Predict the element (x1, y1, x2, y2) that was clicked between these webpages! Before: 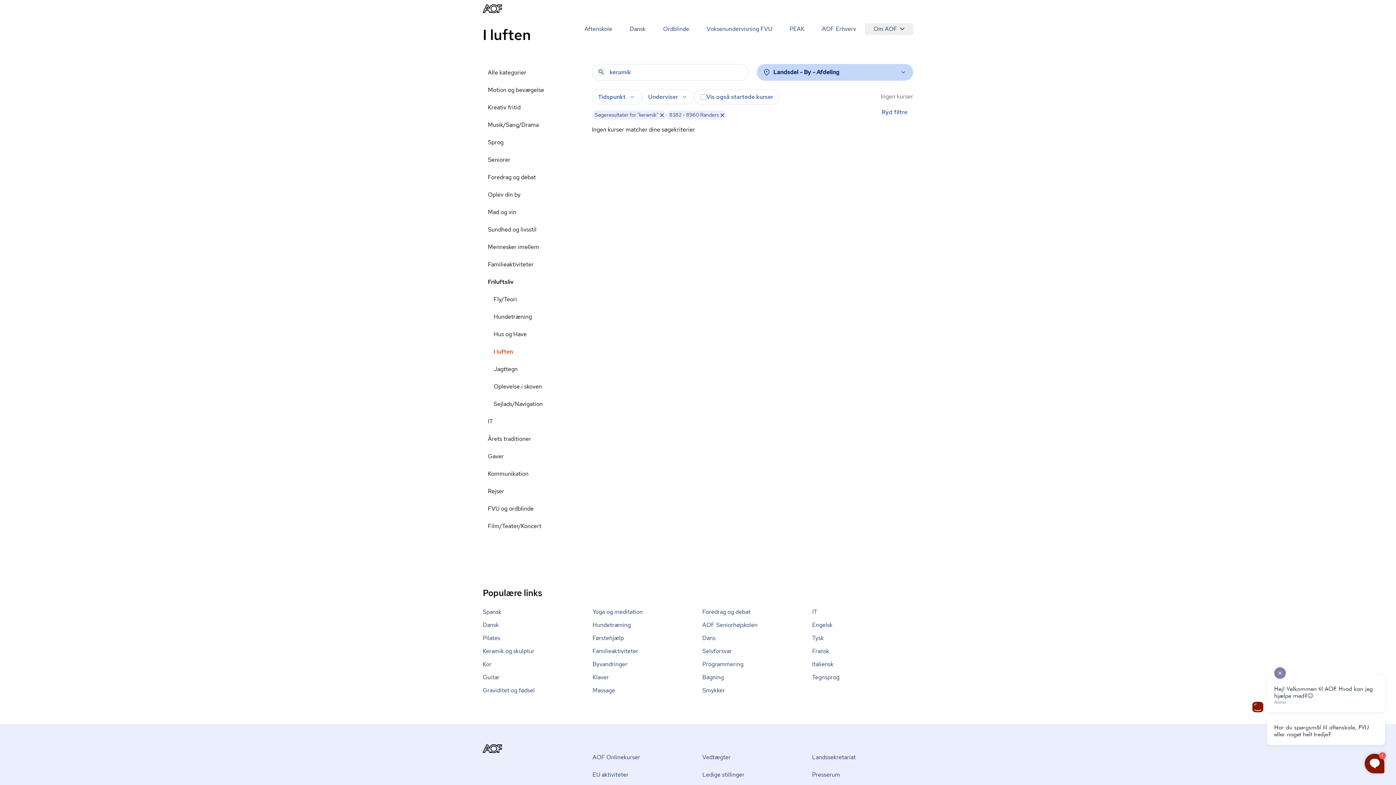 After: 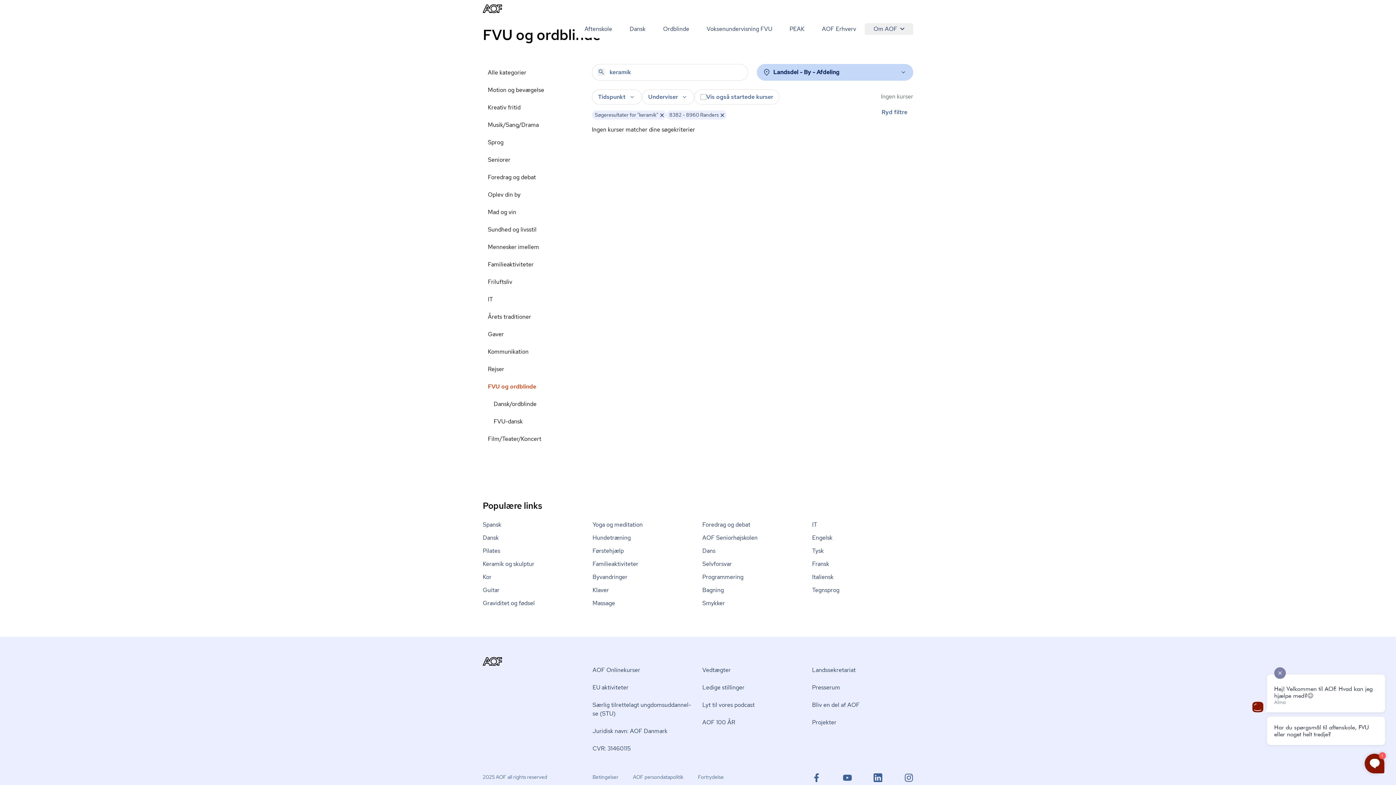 Action: bbox: (482, 500, 586, 517) label: FVU og ordblinde